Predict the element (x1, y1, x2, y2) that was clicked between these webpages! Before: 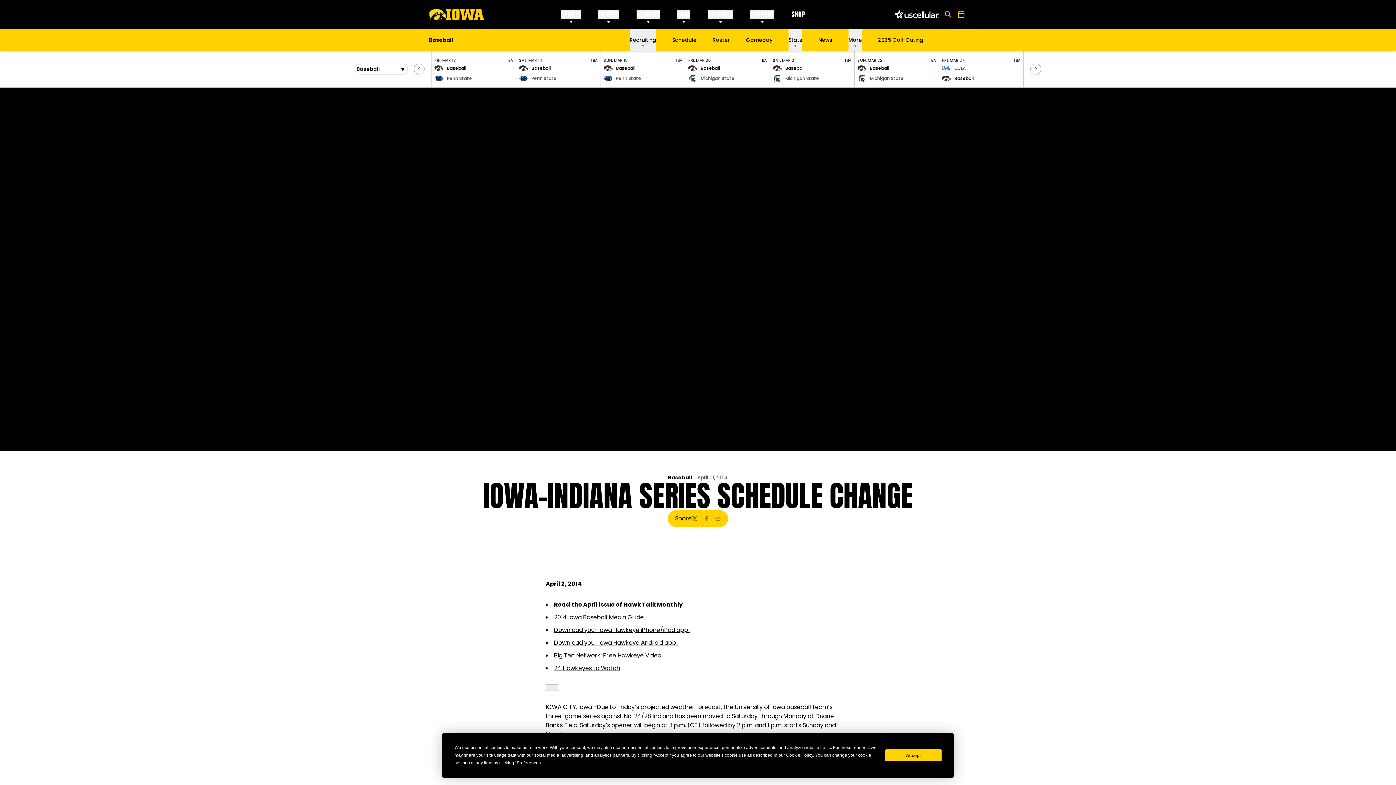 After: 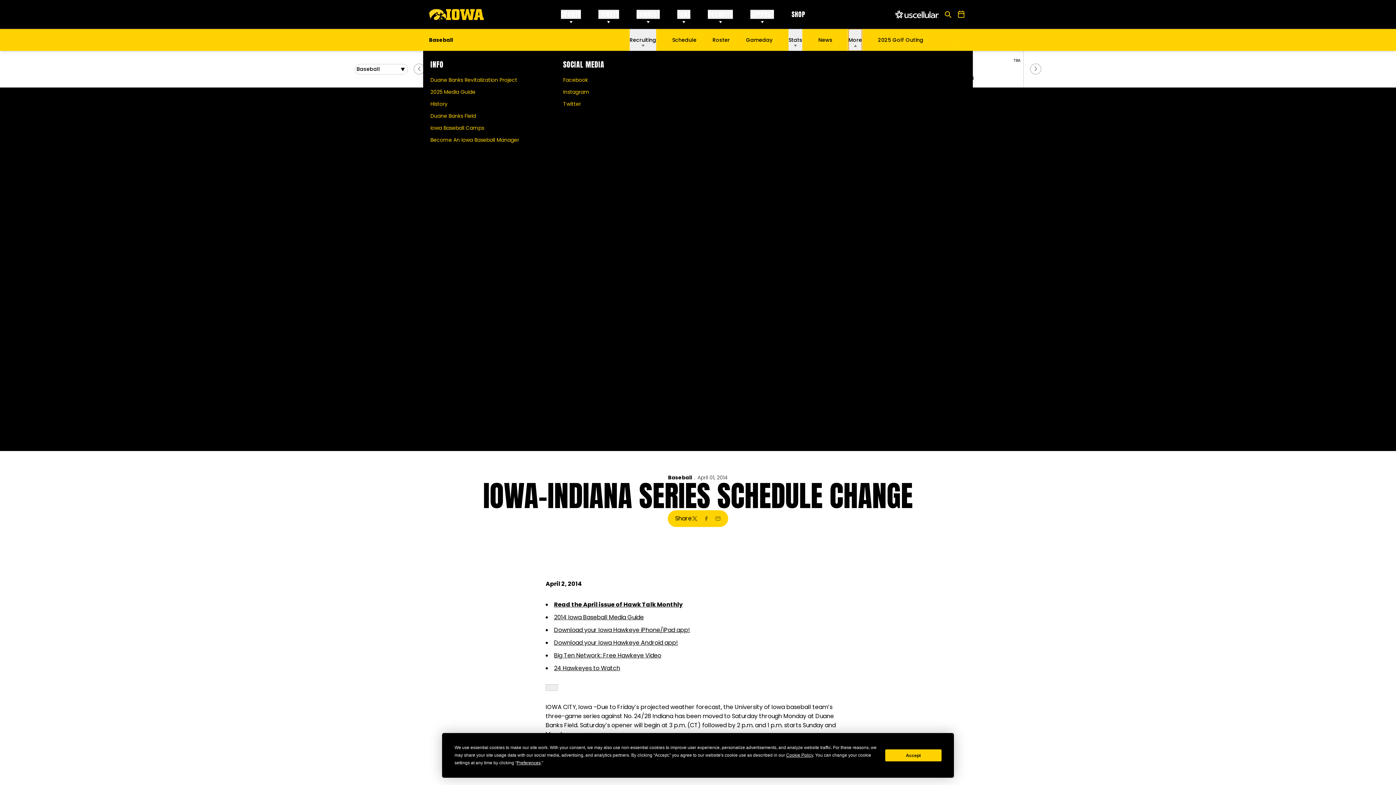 Action: bbox: (848, 29, 862, 50) label: More